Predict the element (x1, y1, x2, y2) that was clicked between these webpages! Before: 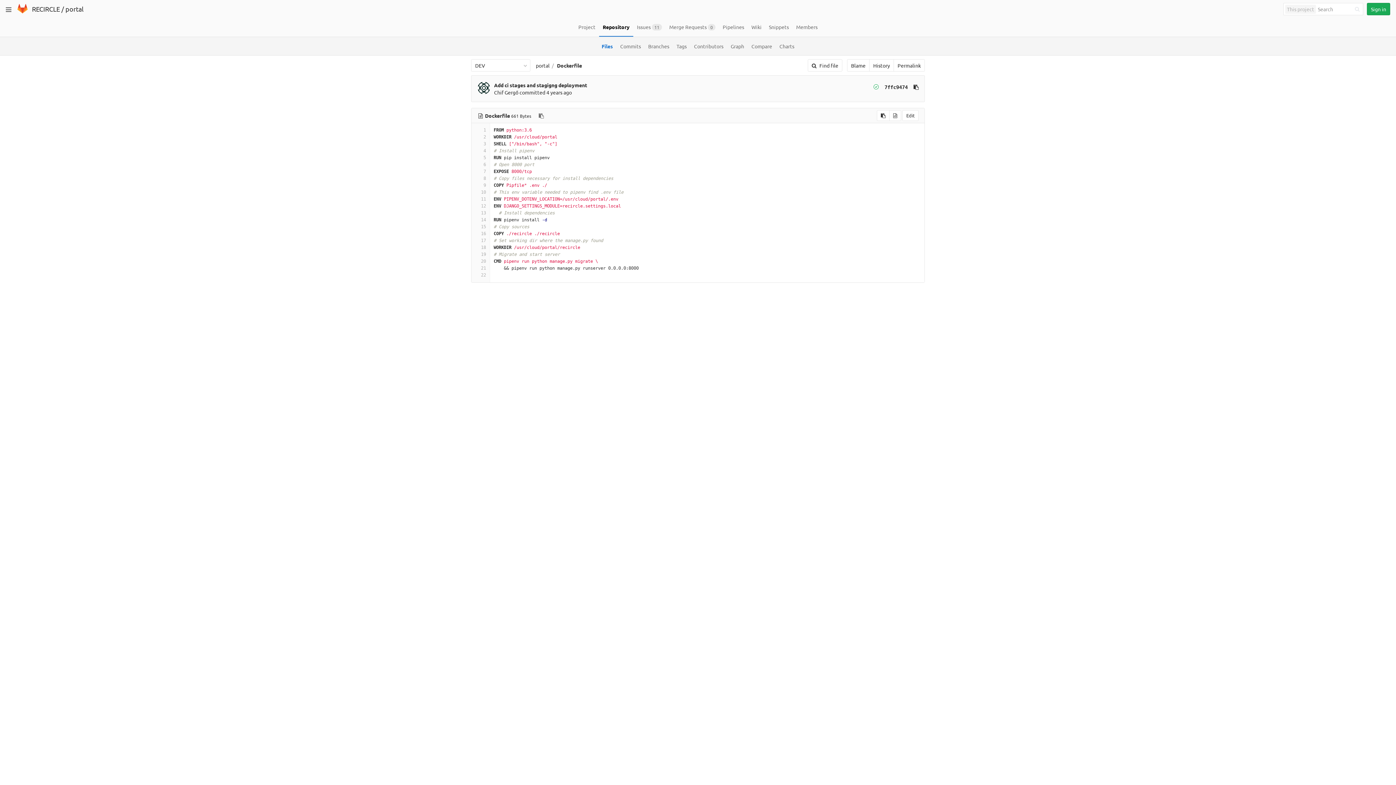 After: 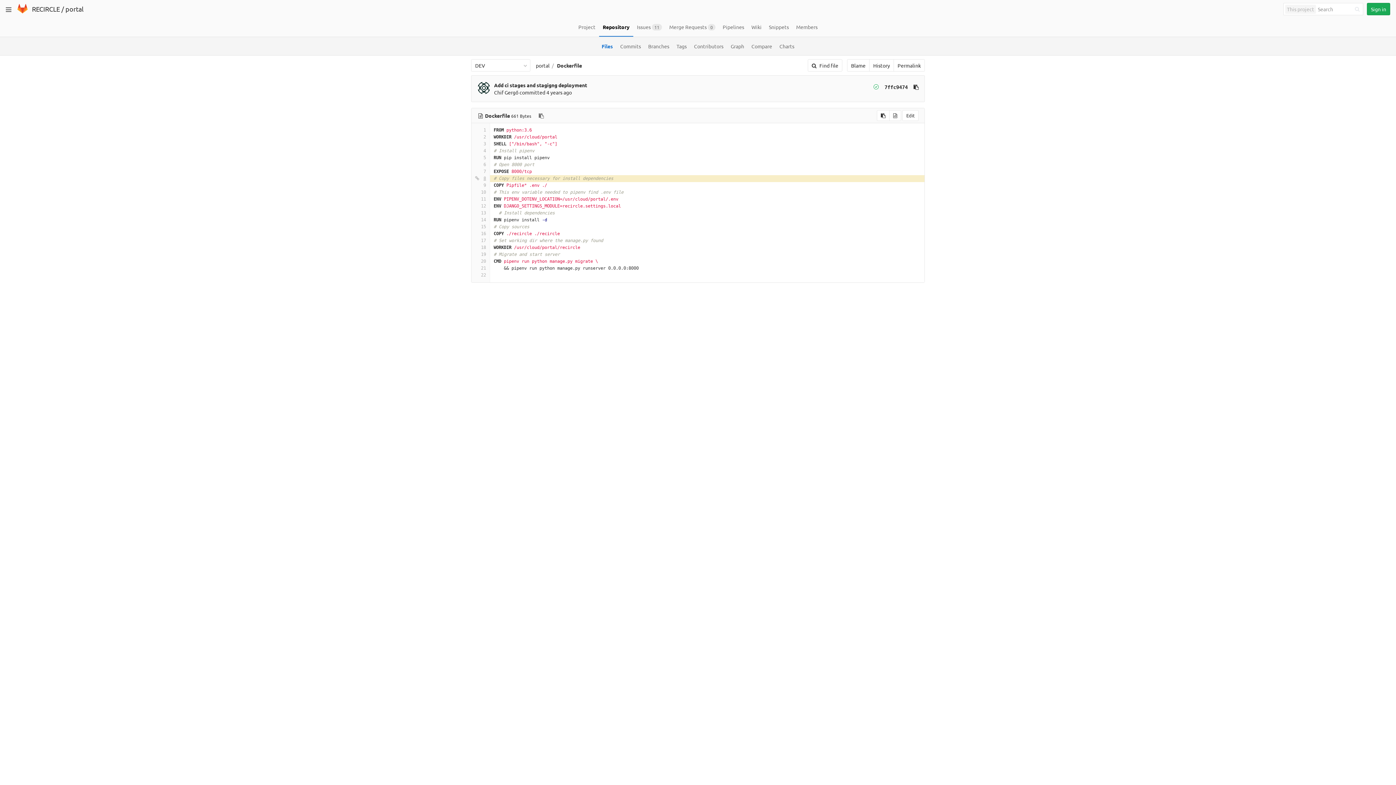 Action: bbox: (475, 175, 486, 182) label: 8